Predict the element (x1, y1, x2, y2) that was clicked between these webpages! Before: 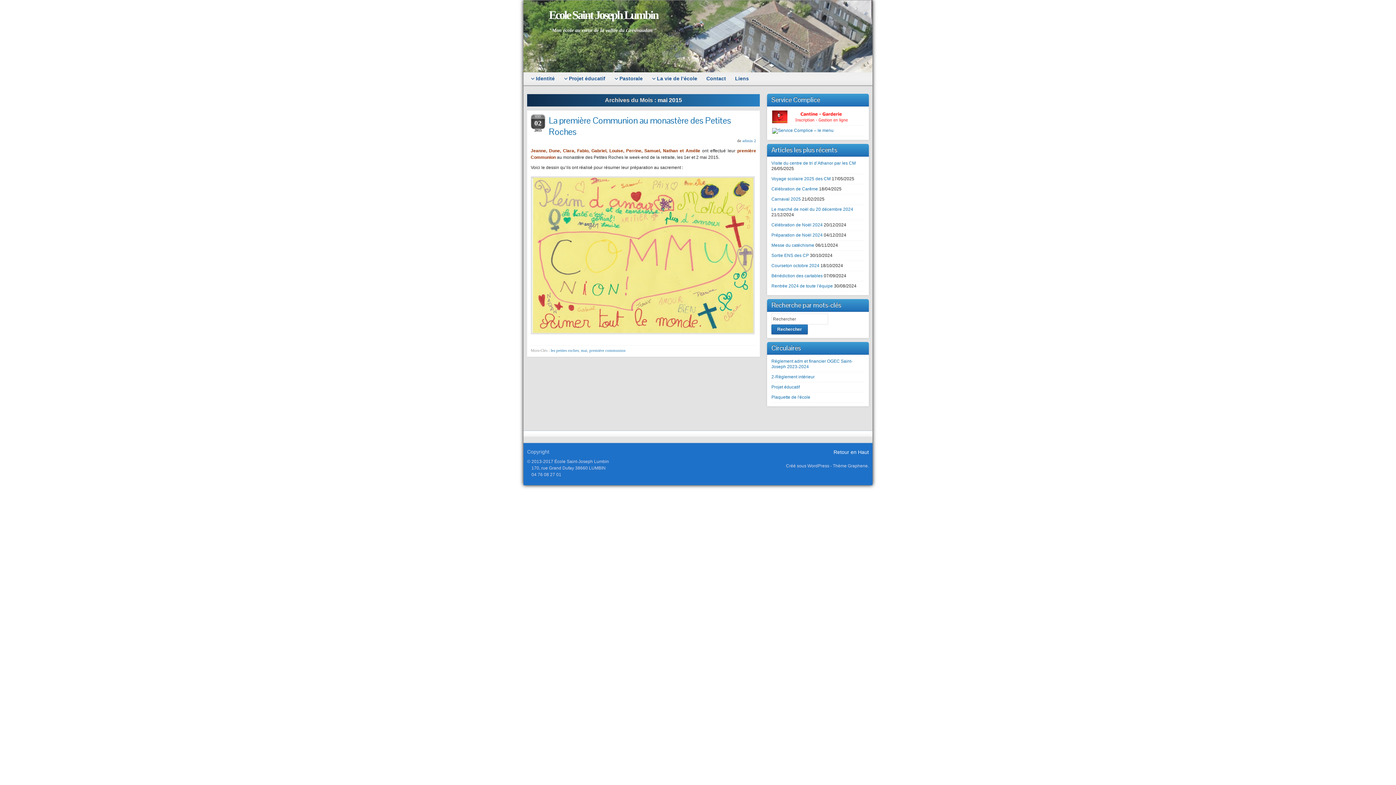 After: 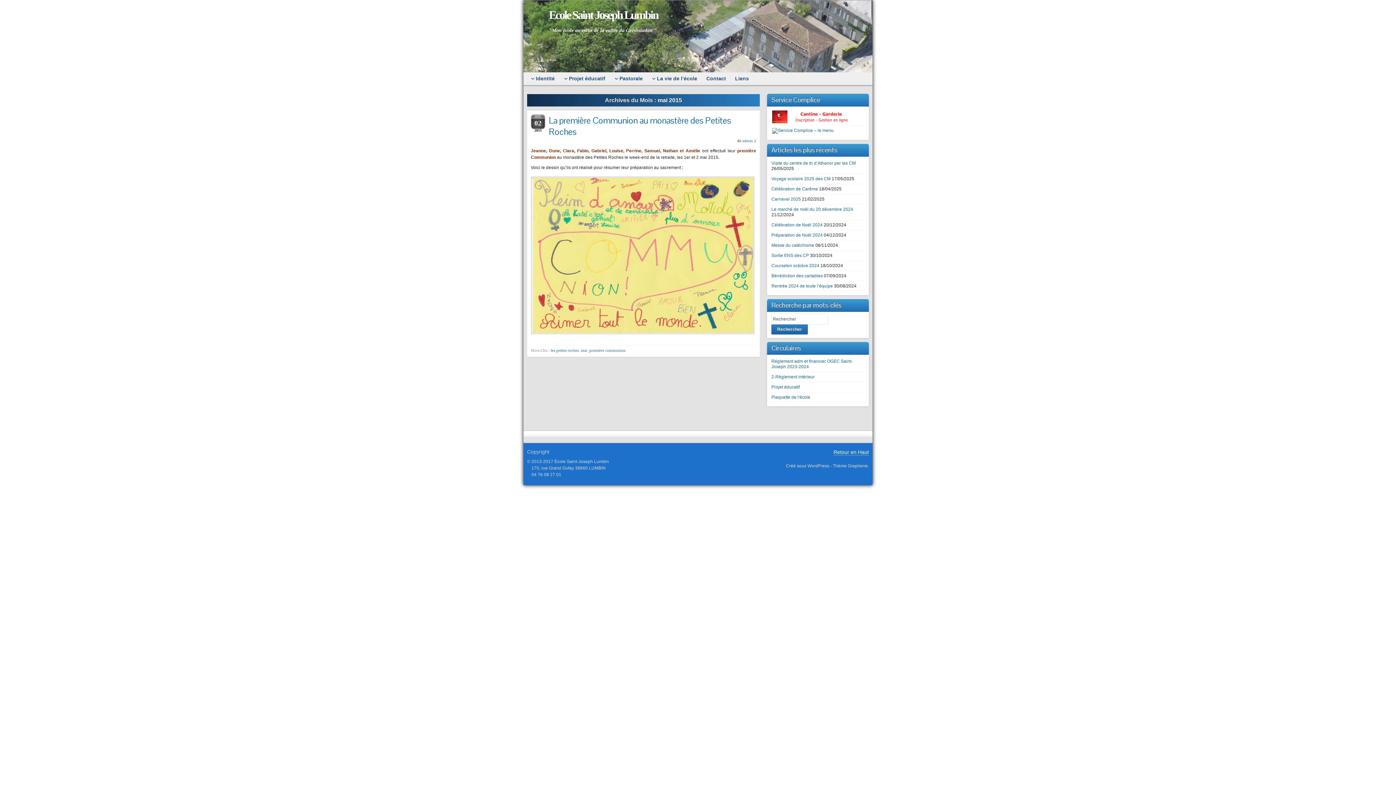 Action: label: Retour en Haut bbox: (833, 449, 869, 455)